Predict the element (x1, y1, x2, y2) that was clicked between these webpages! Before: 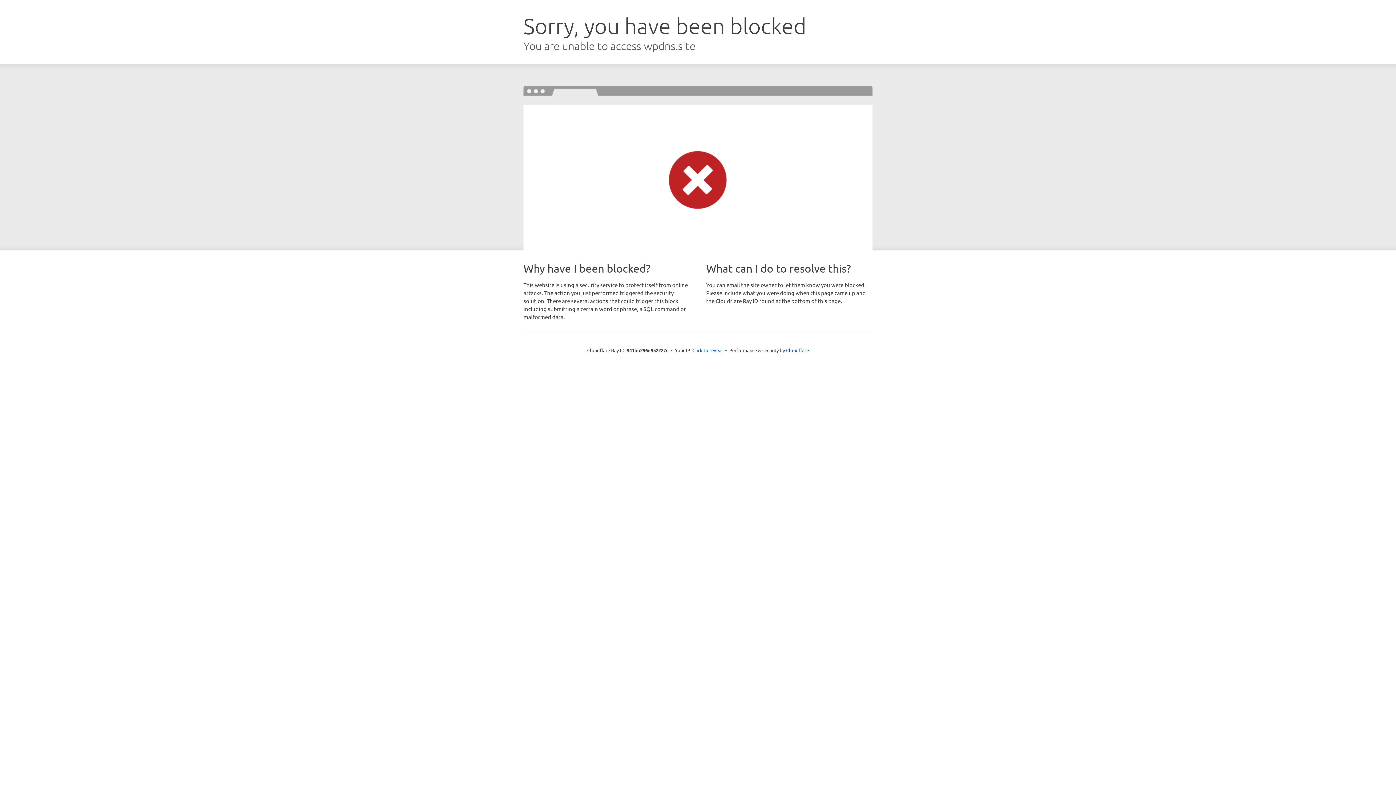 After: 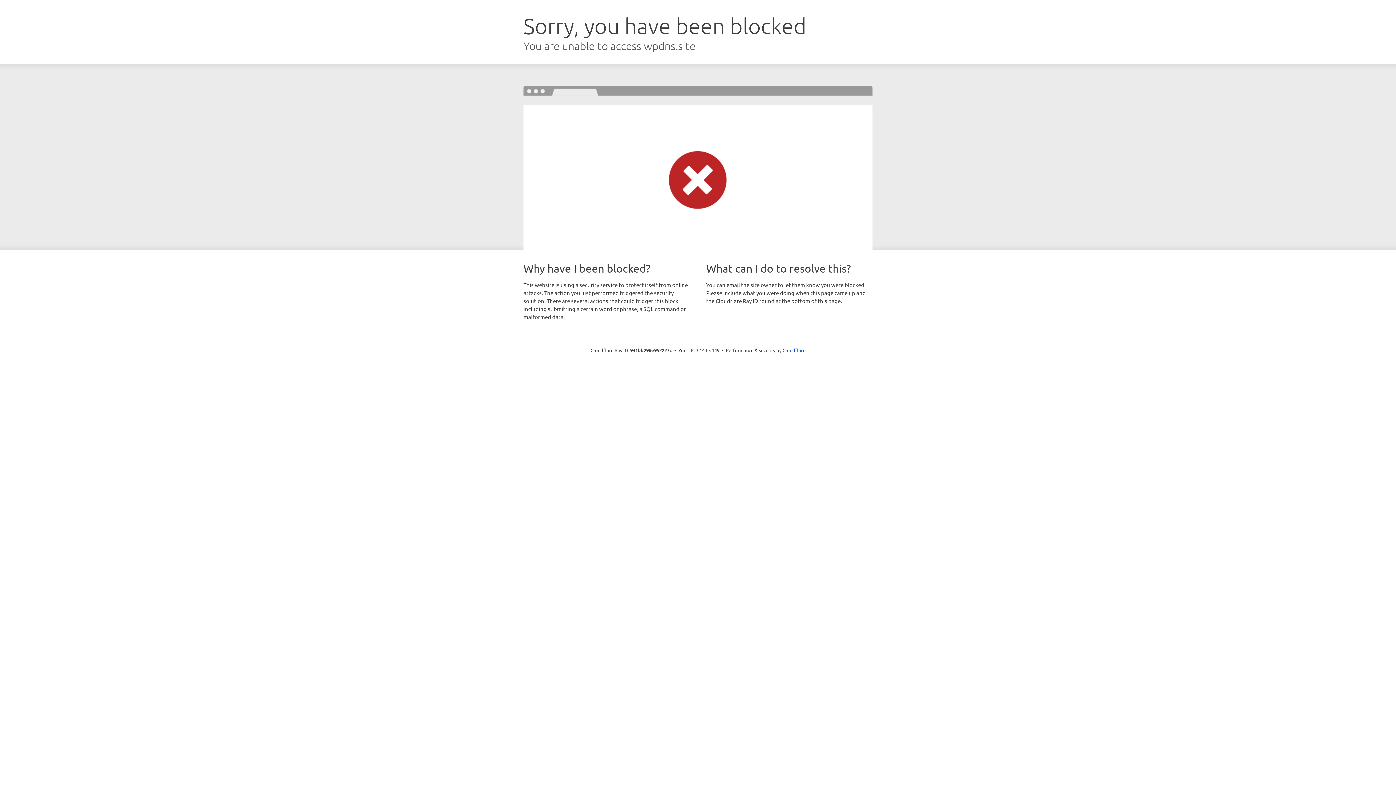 Action: label: Click to reveal bbox: (692, 346, 723, 353)